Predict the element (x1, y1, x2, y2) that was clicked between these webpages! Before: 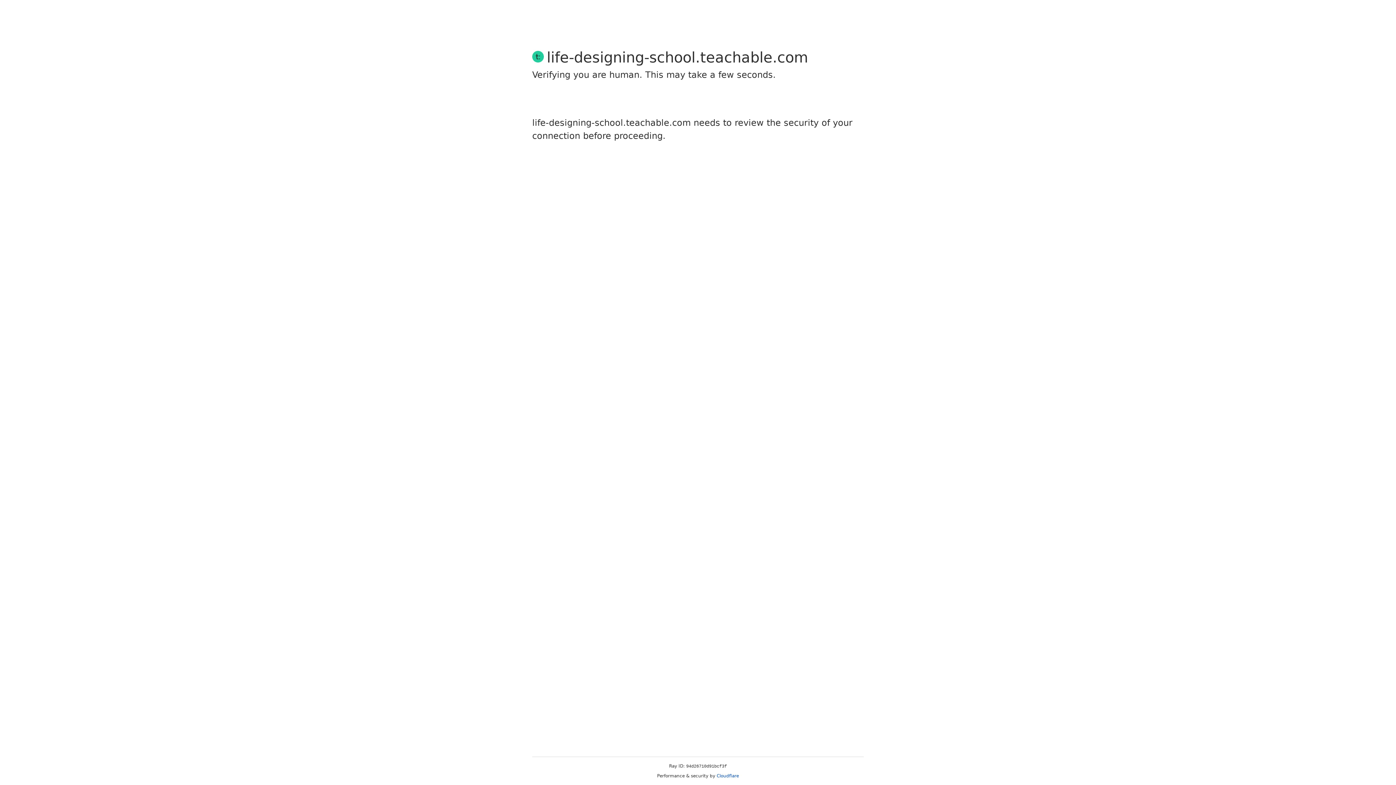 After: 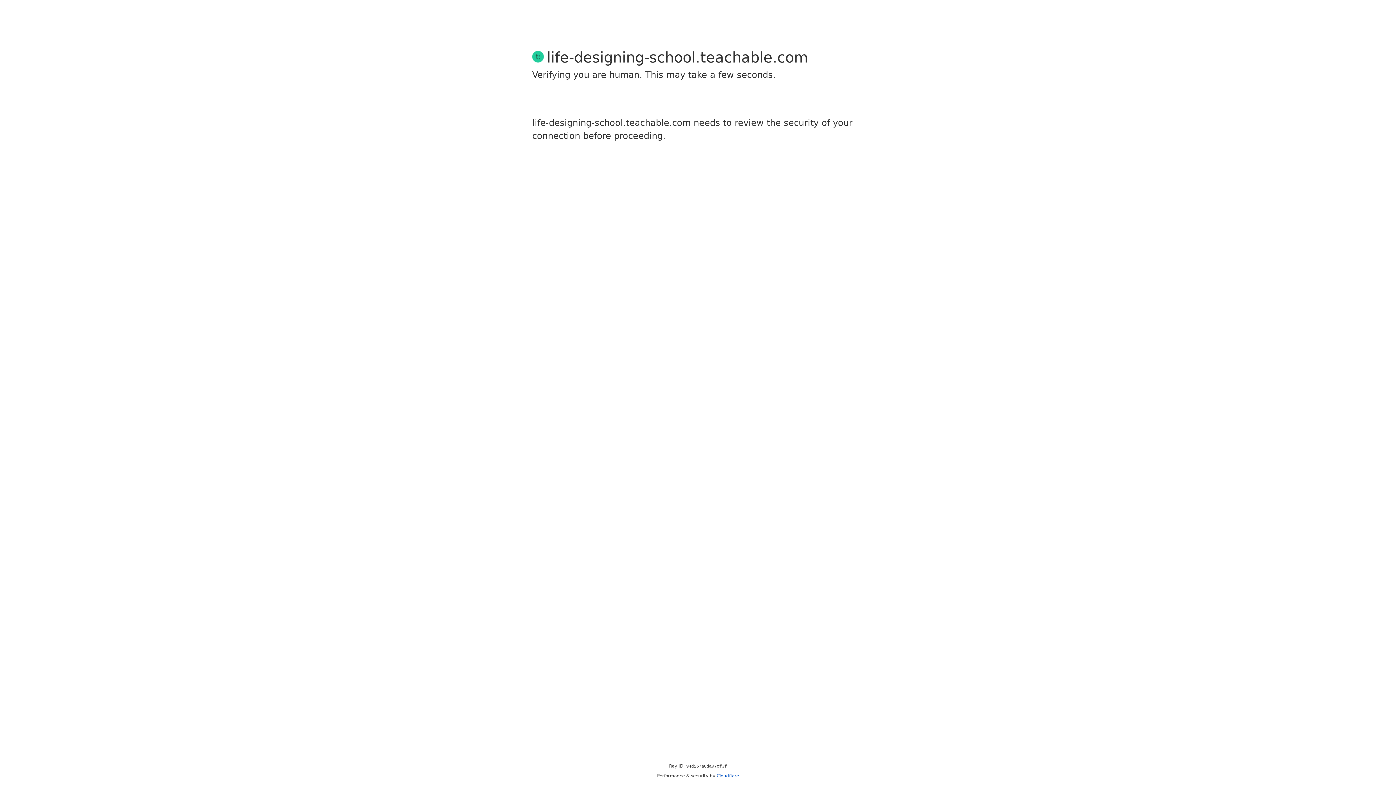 Action: bbox: (716, 773, 739, 778) label: Cloudflare